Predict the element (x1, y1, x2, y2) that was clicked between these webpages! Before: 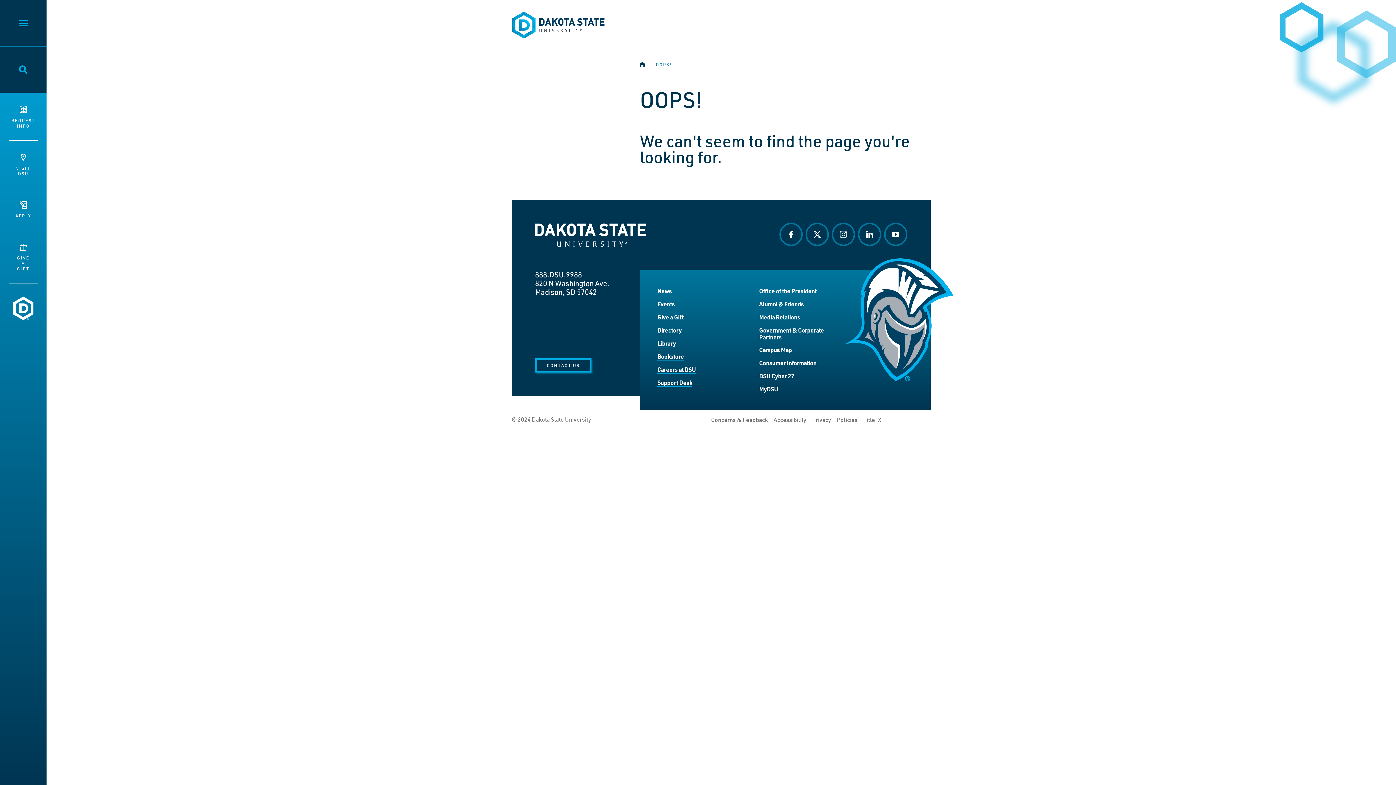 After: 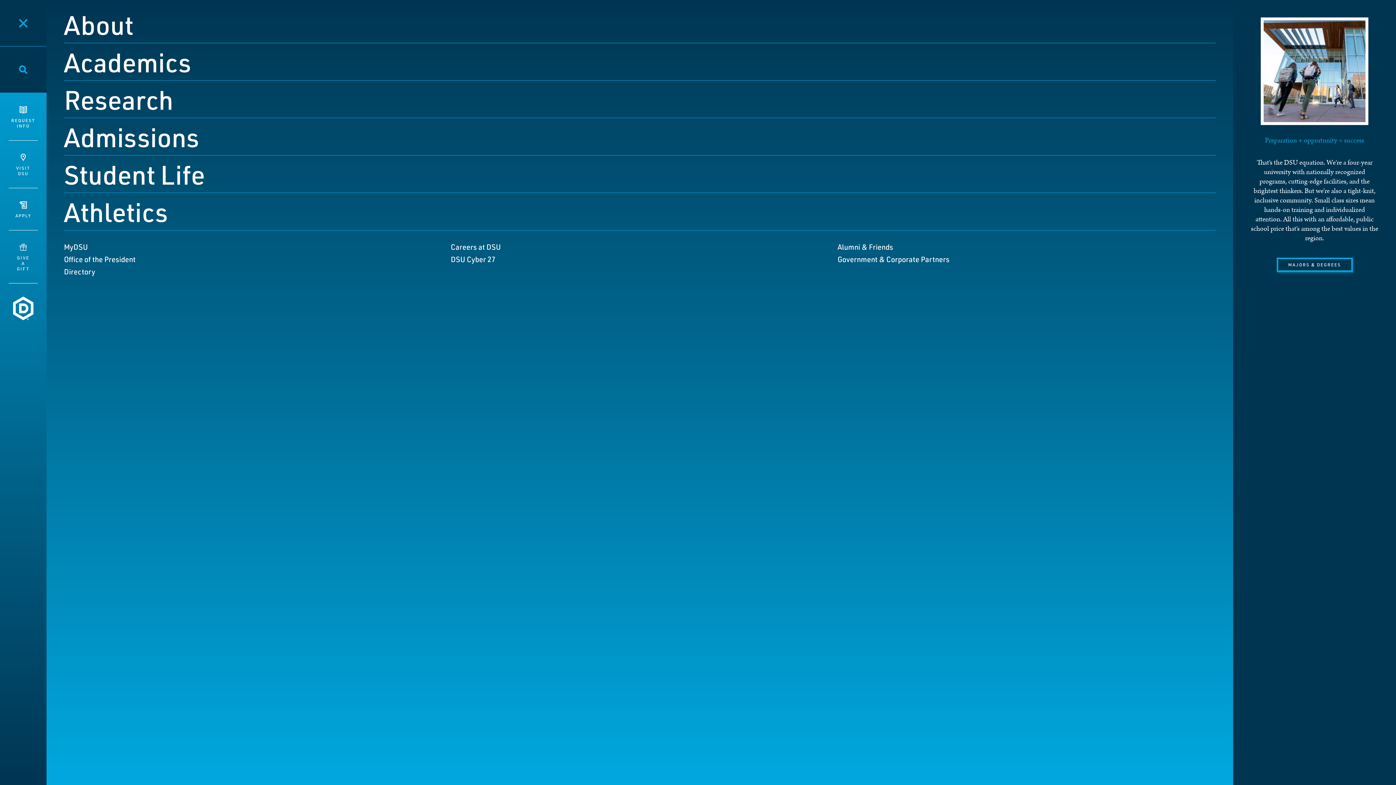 Action: label: Toggle Menu bbox: (0, 0, 46, 46)